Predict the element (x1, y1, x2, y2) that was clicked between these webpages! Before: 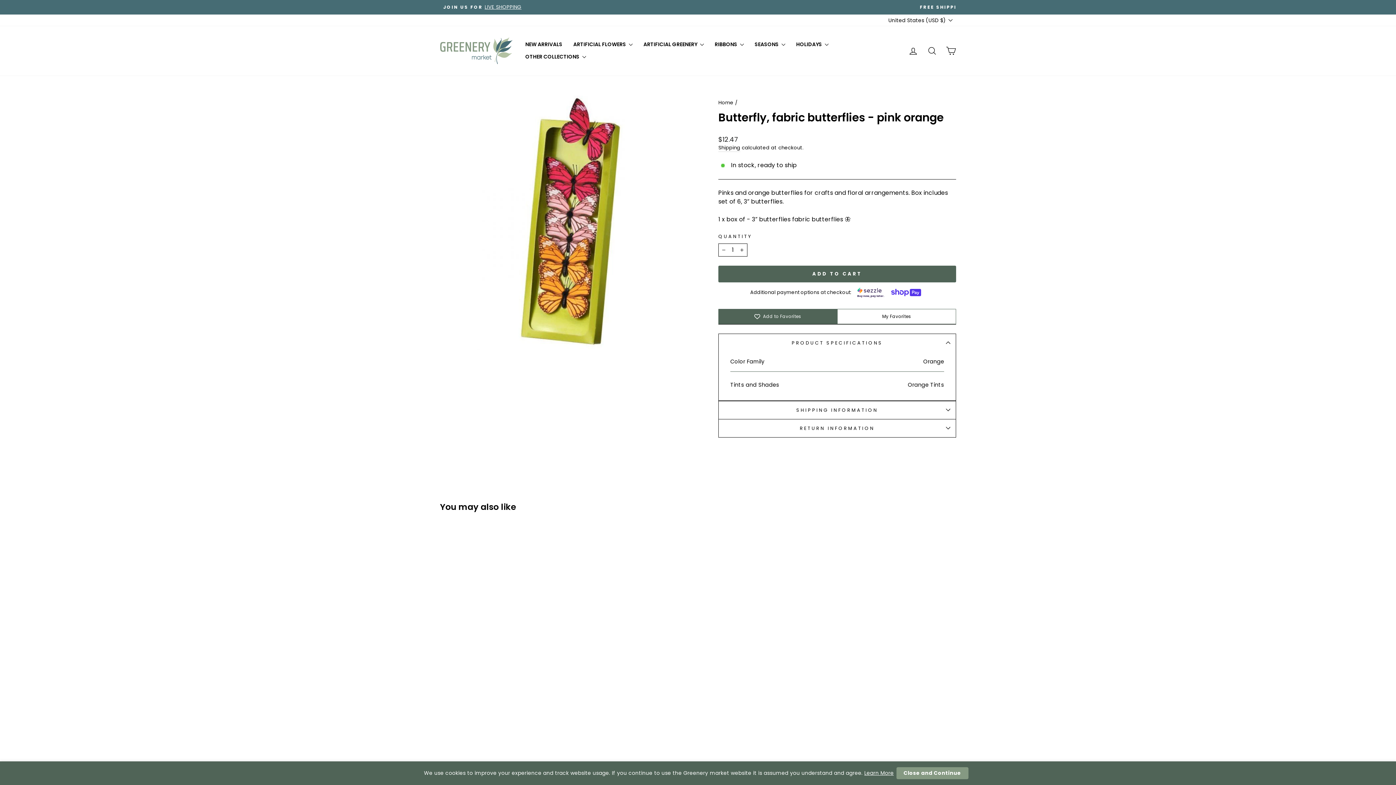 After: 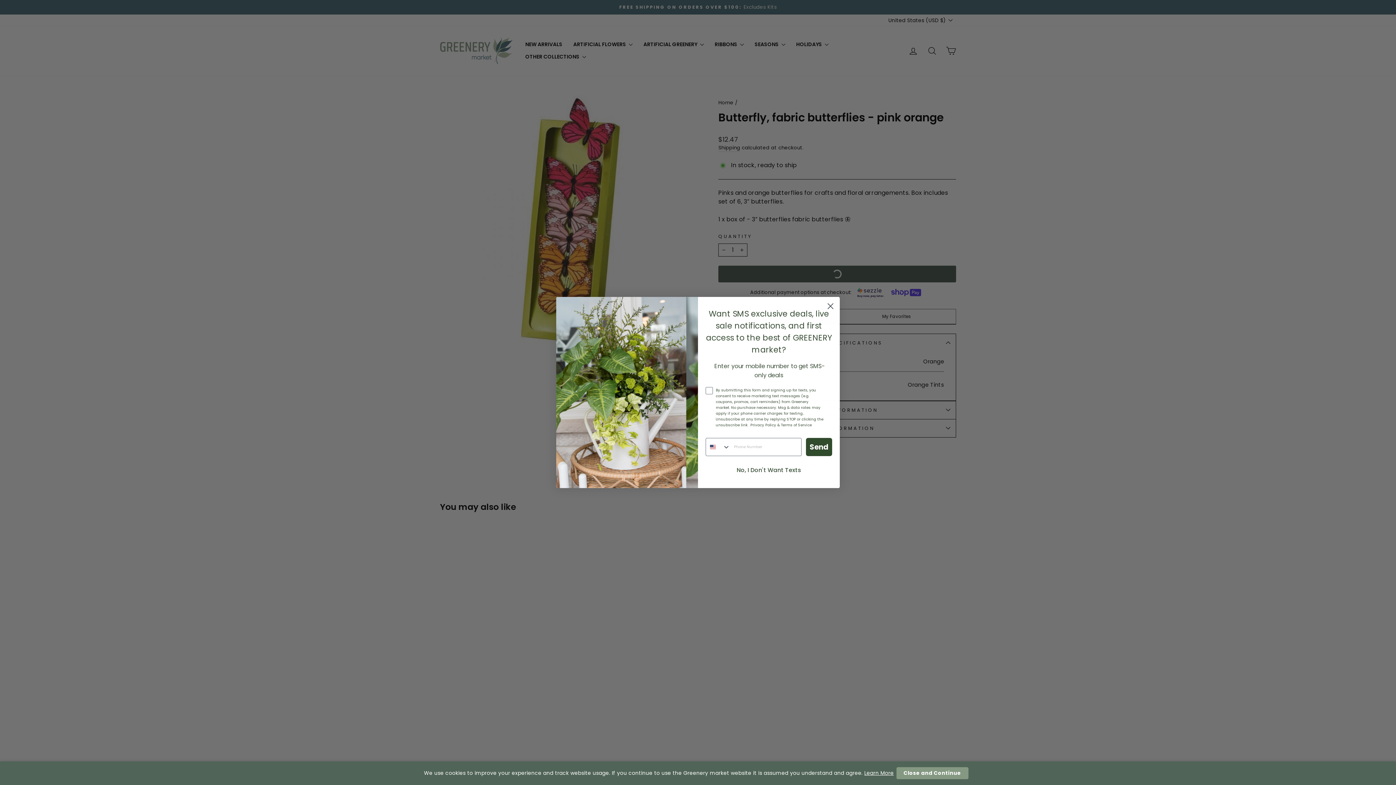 Action: label: ADD TO CART bbox: (718, 265, 956, 282)